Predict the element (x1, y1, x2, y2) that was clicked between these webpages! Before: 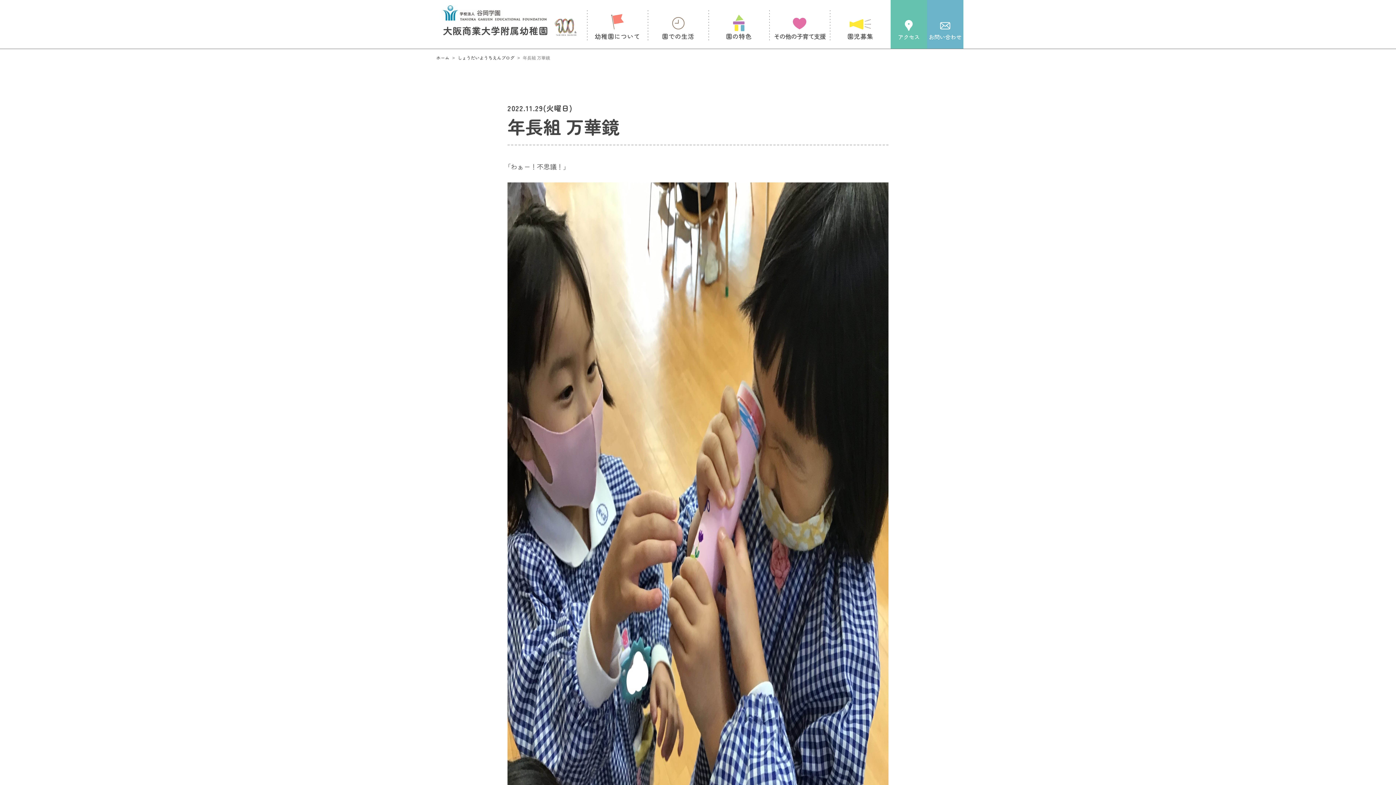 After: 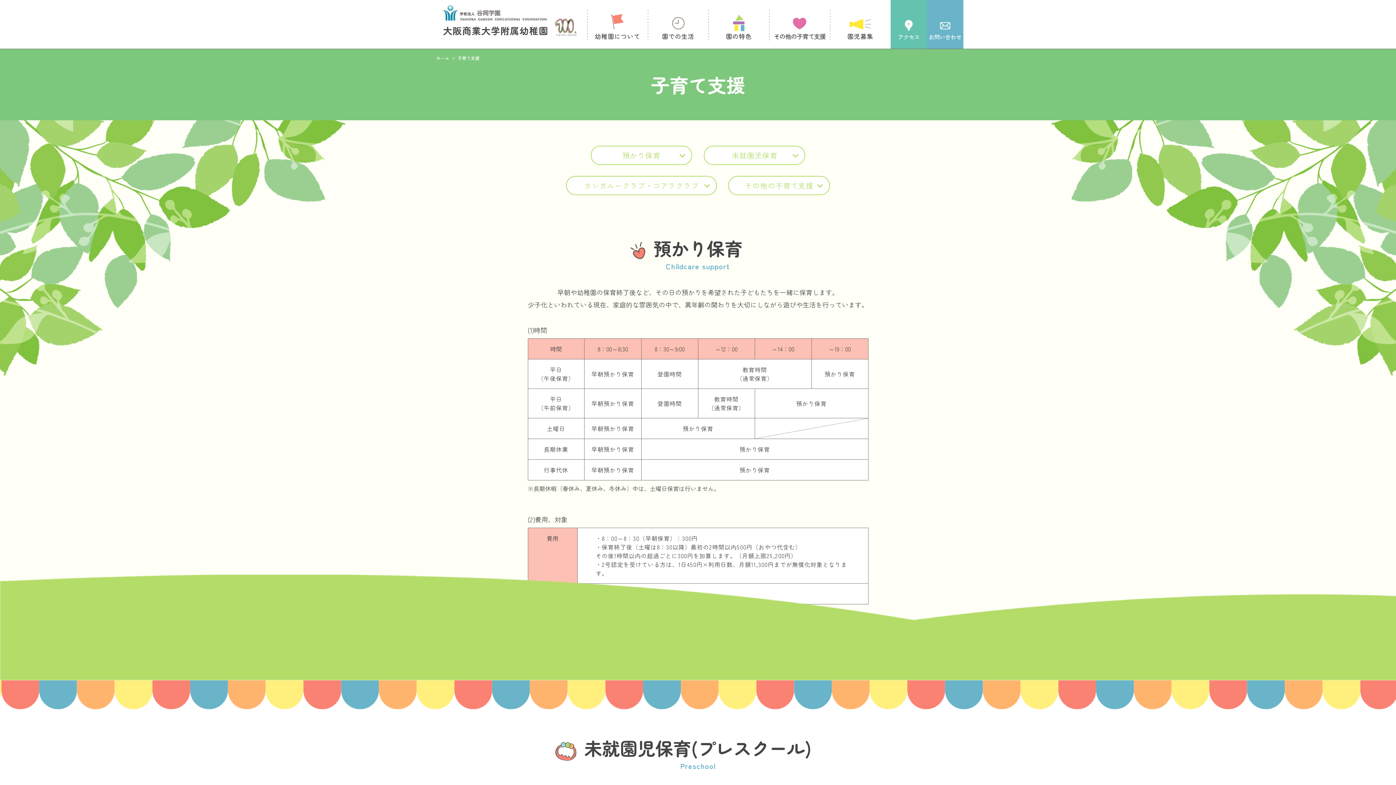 Action: label: その他の子育て支援 bbox: (773, 17, 825, 40)